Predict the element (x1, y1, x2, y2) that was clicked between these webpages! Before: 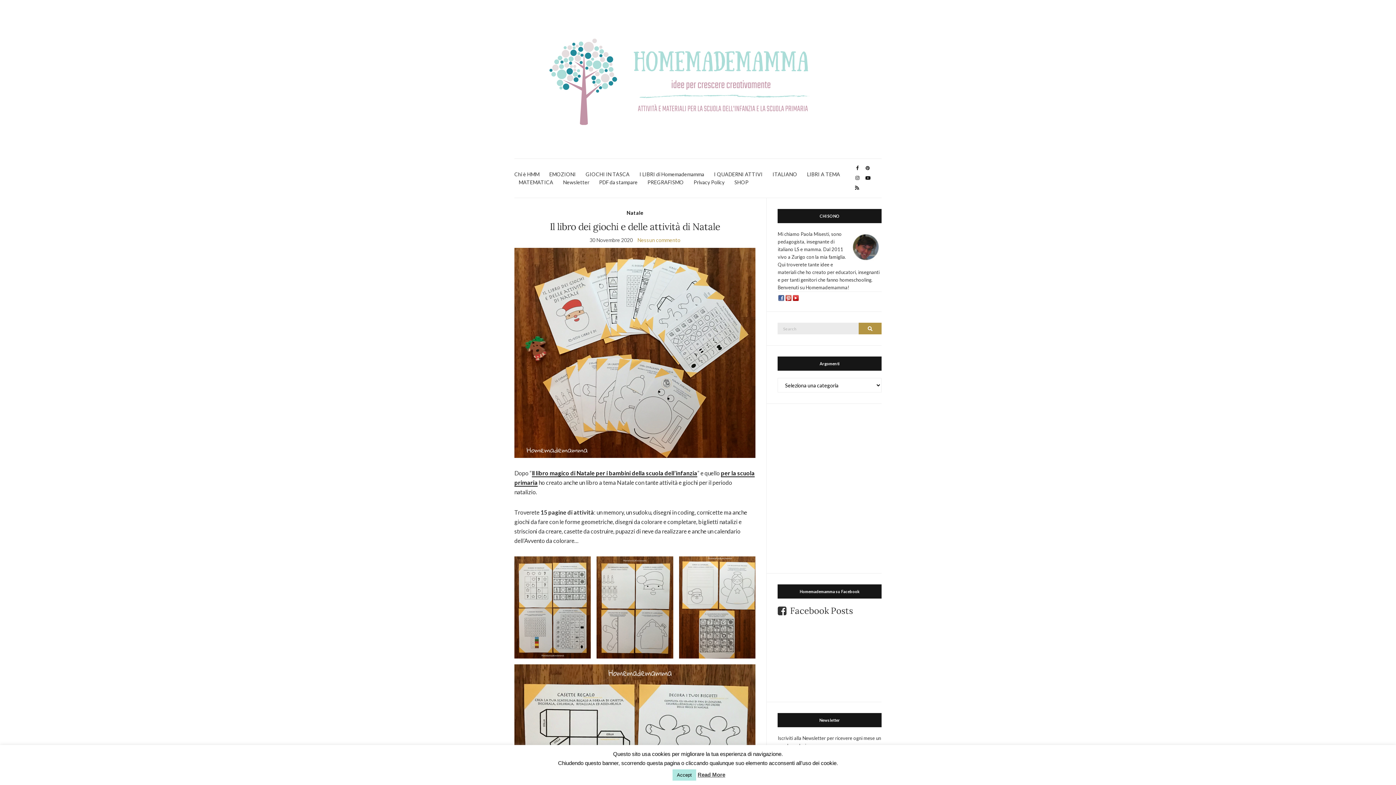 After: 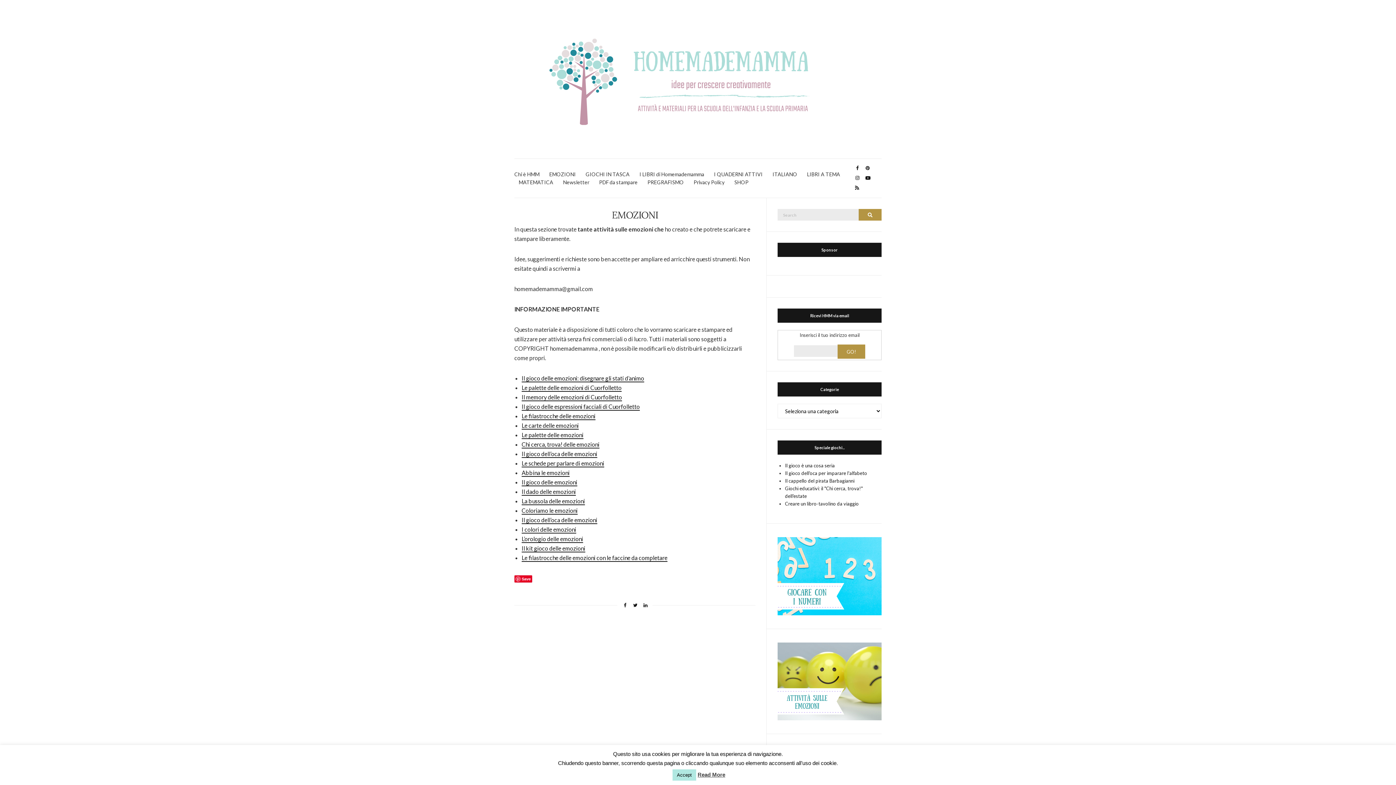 Action: label: EMOZIONI bbox: (549, 170, 576, 178)